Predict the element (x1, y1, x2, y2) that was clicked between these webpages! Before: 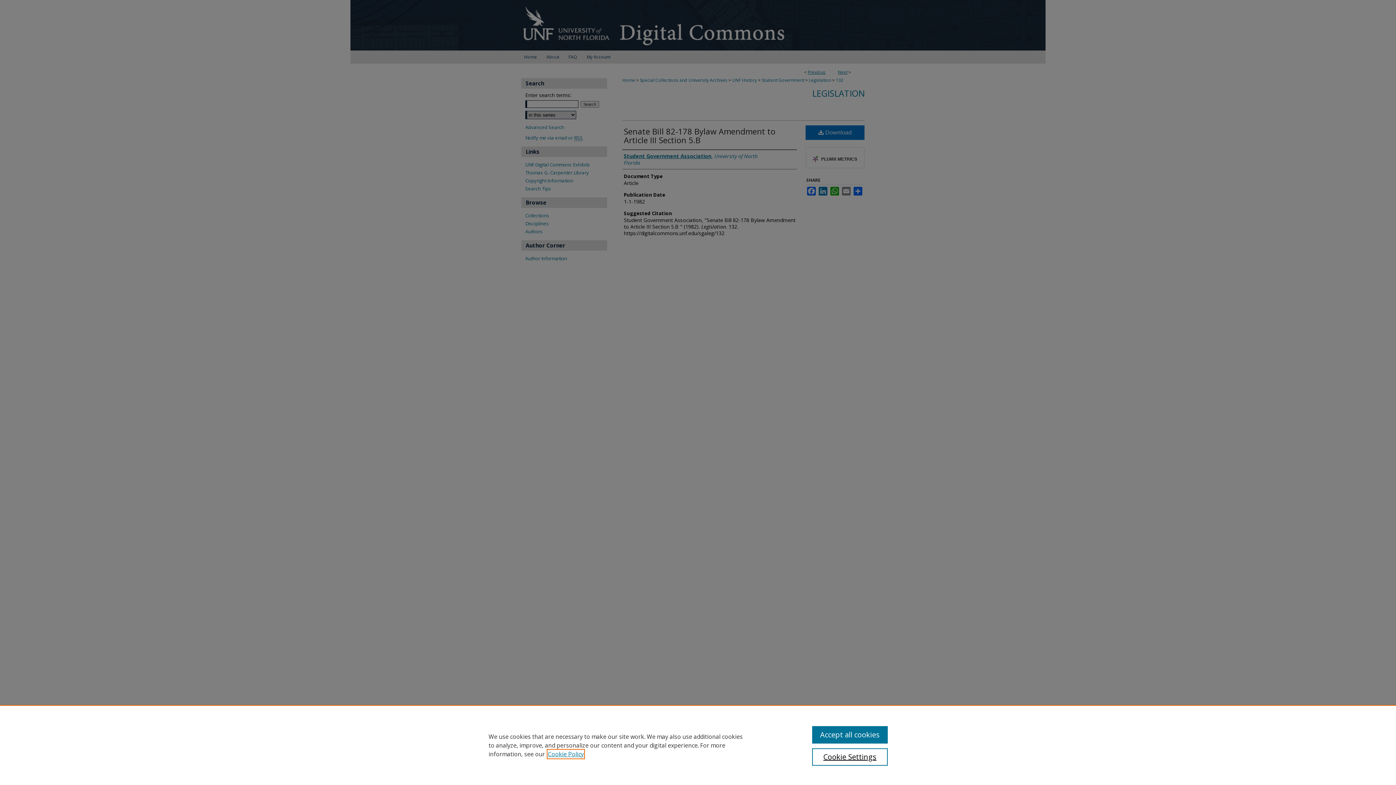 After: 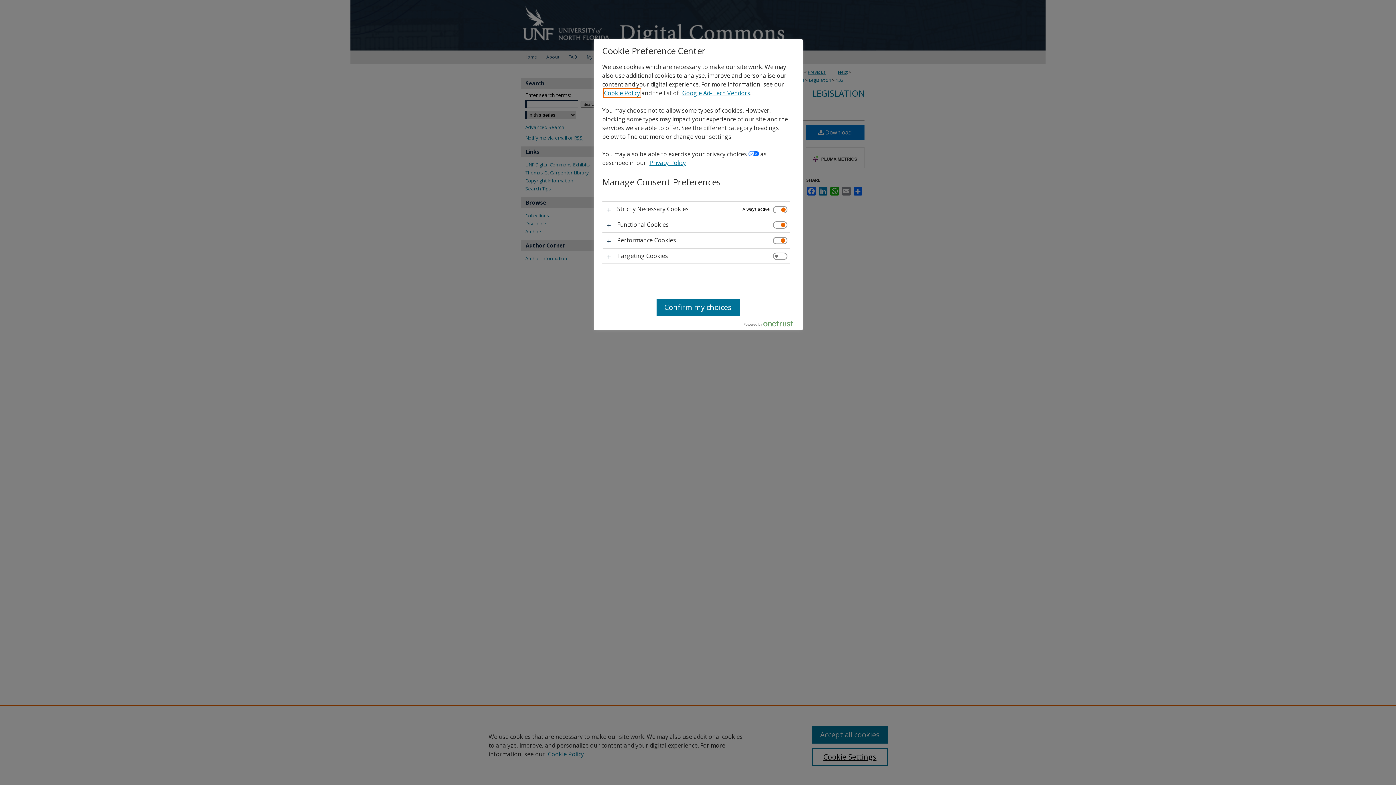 Action: bbox: (812, 748, 887, 766) label: Cookie Settings